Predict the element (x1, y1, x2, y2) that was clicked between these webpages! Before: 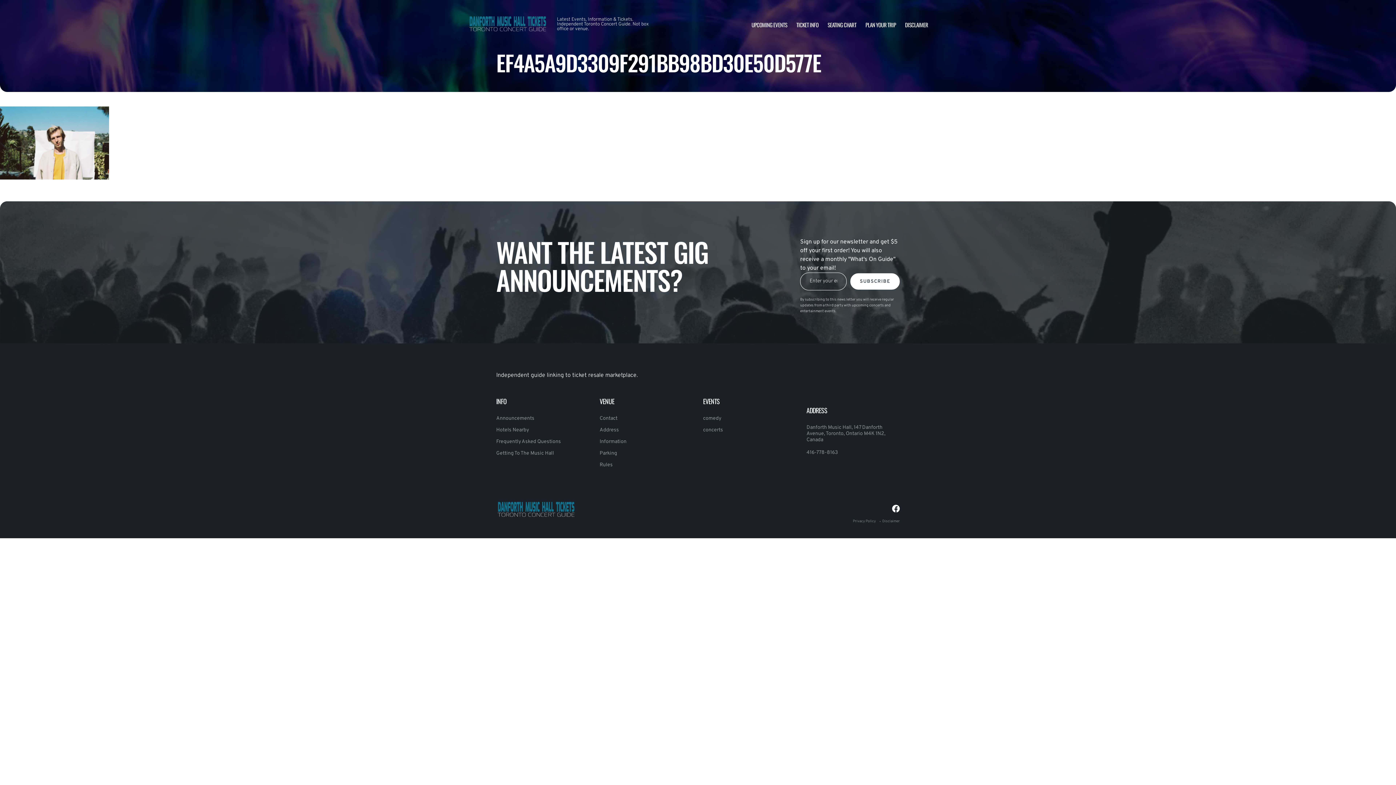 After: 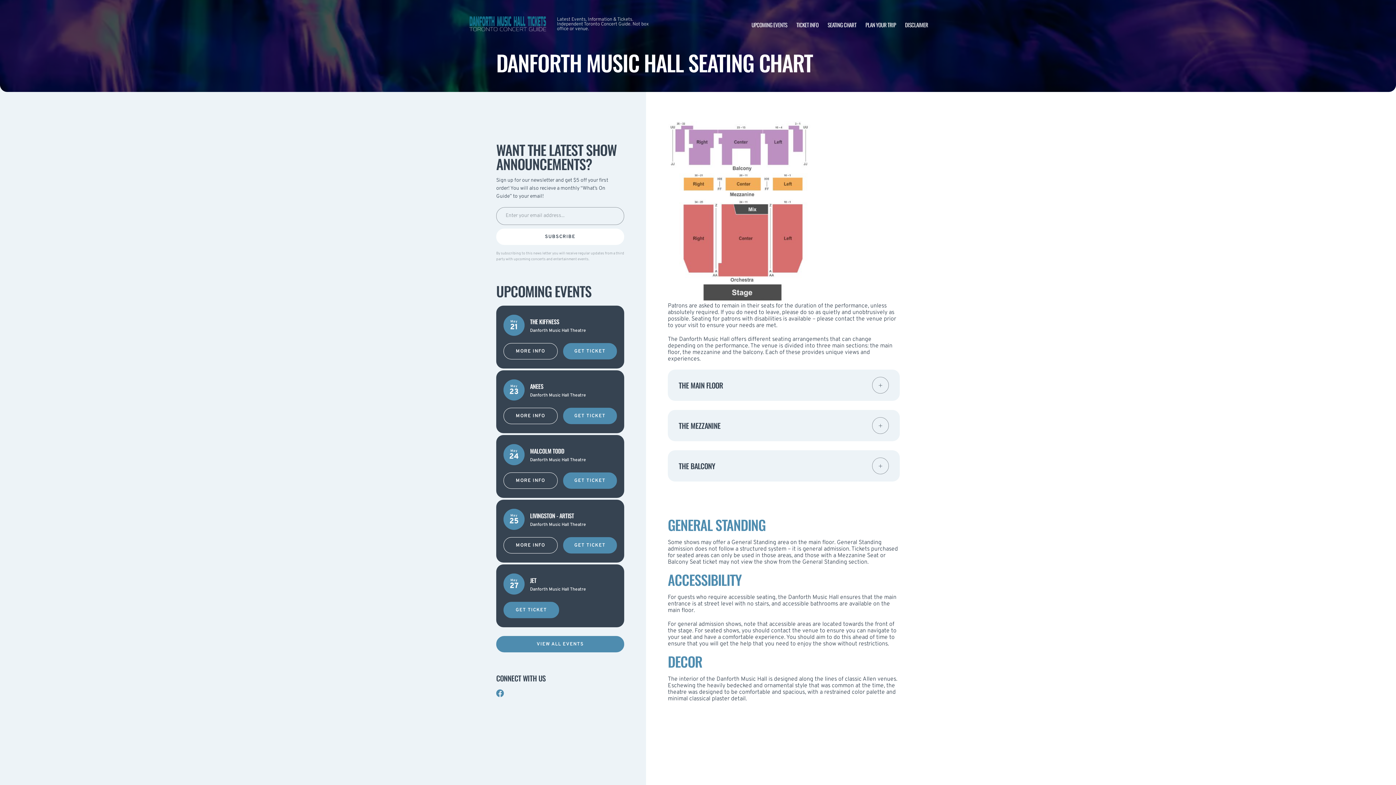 Action: bbox: (827, 20, 856, 28) label: SEATING CHART